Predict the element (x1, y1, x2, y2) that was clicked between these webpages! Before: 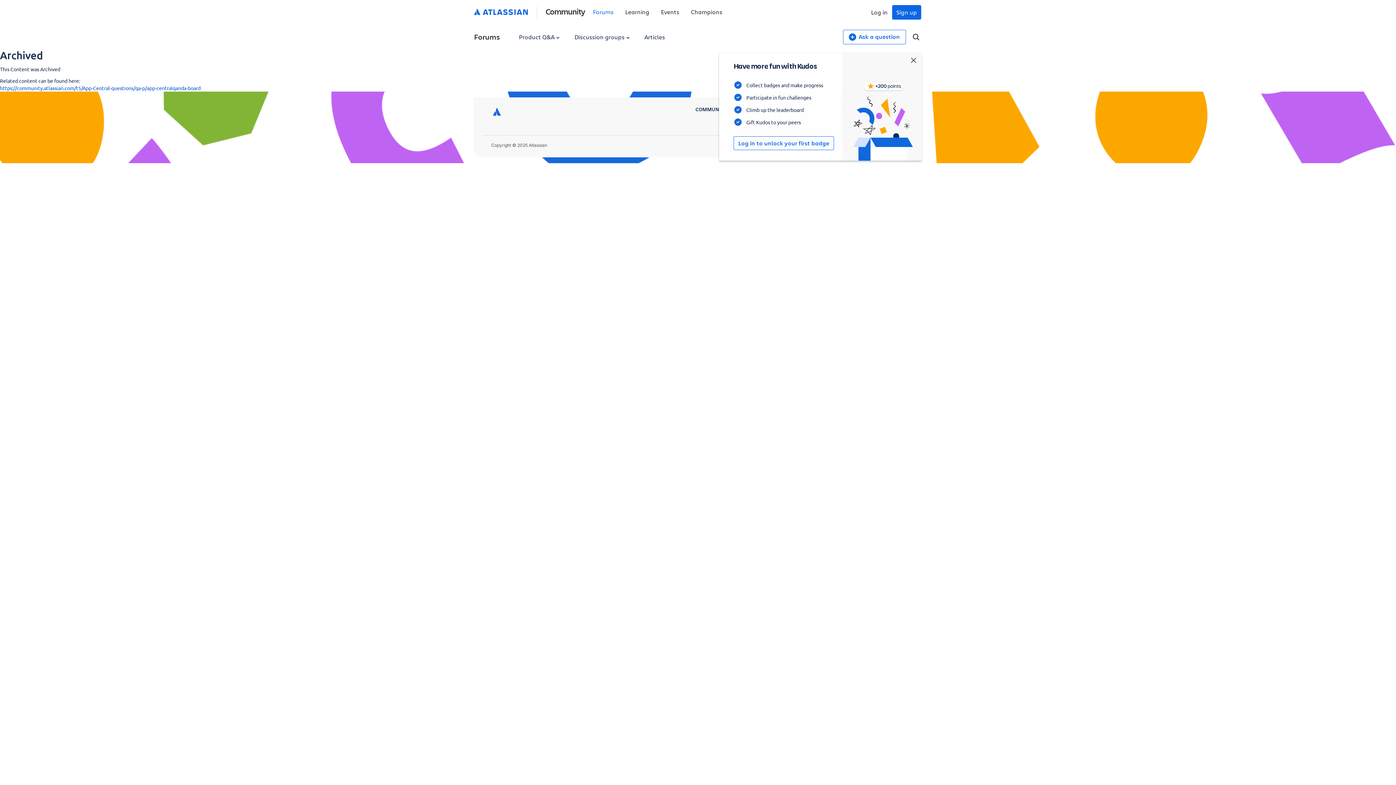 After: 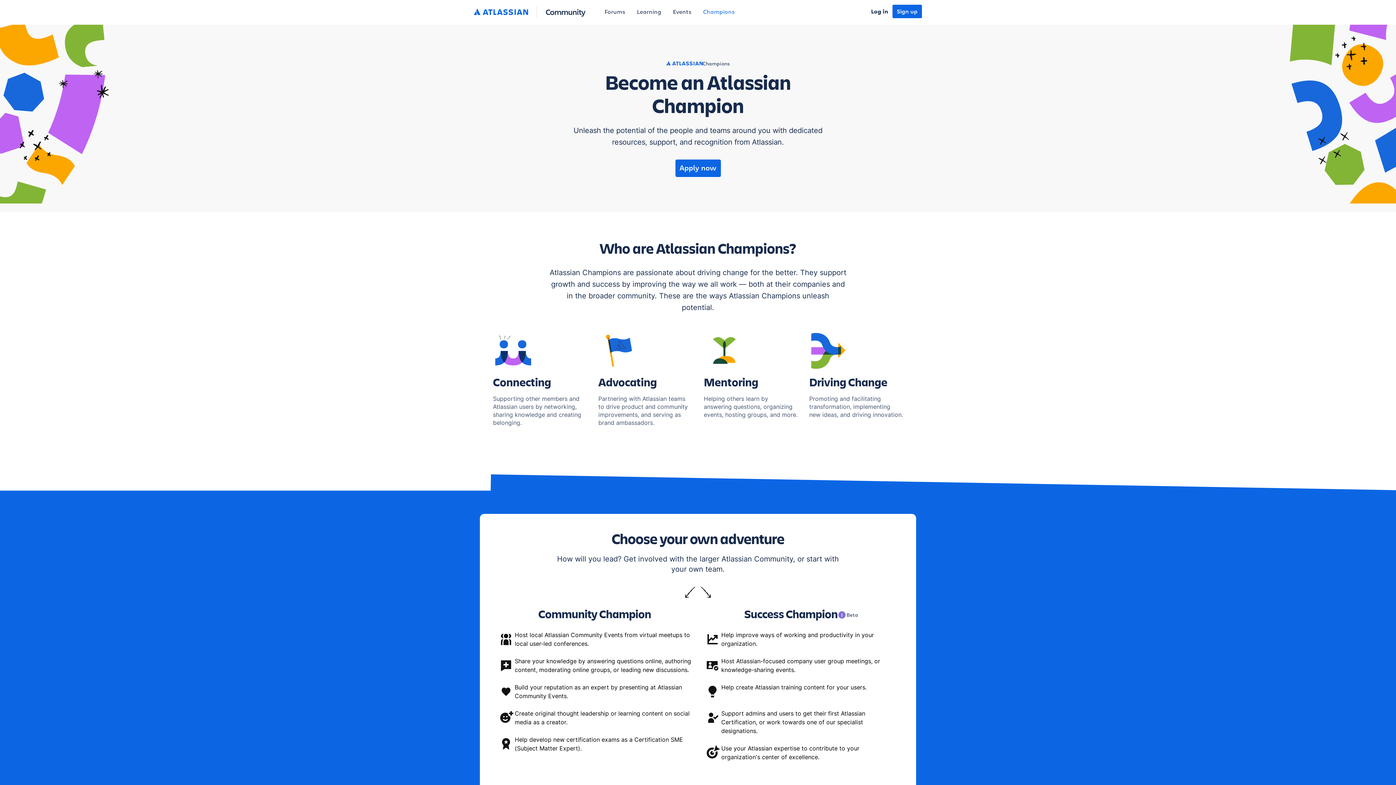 Action: label: Champions bbox: (691, 7, 722, 15)